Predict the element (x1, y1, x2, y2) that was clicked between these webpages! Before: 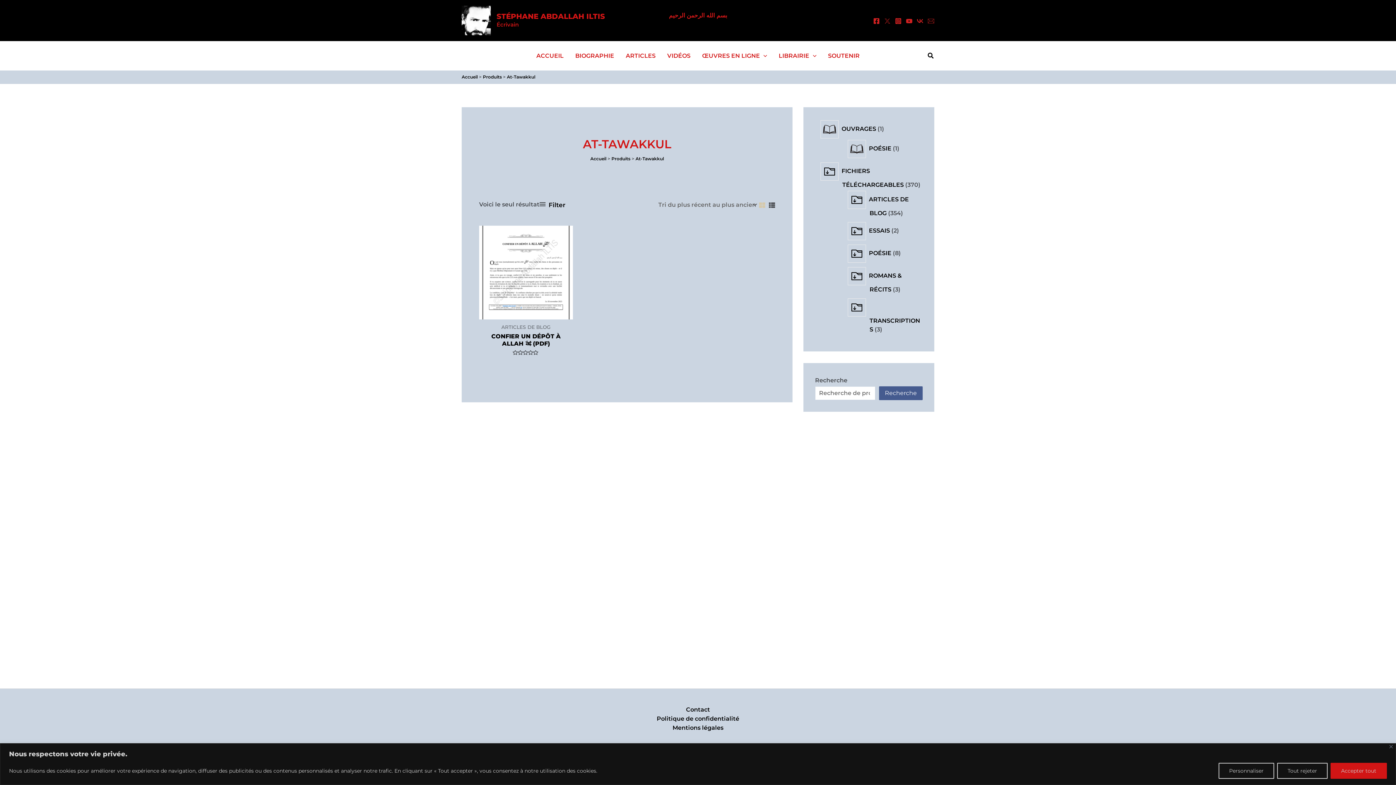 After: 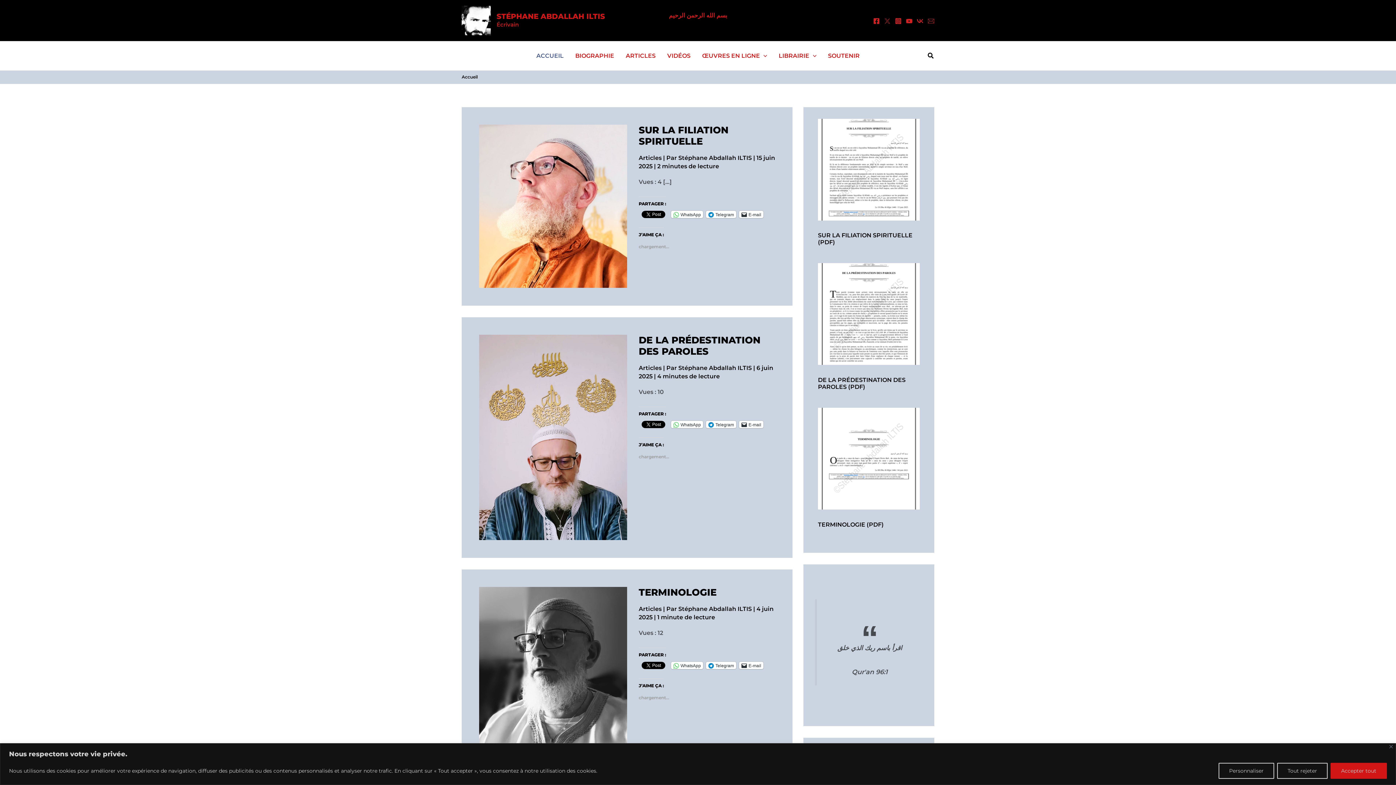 Action: label: STÉPHANE ABDALLAH ILTIS bbox: (496, 12, 605, 20)